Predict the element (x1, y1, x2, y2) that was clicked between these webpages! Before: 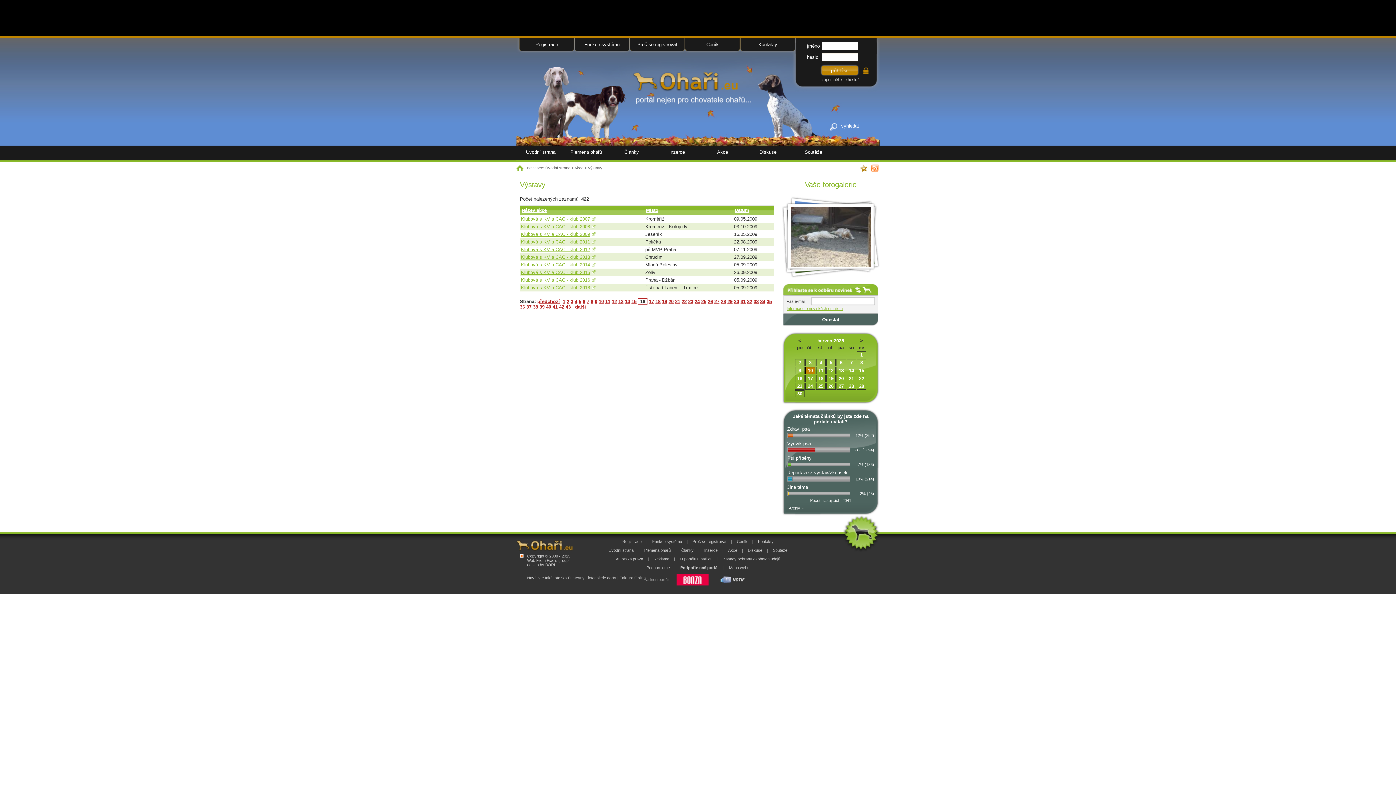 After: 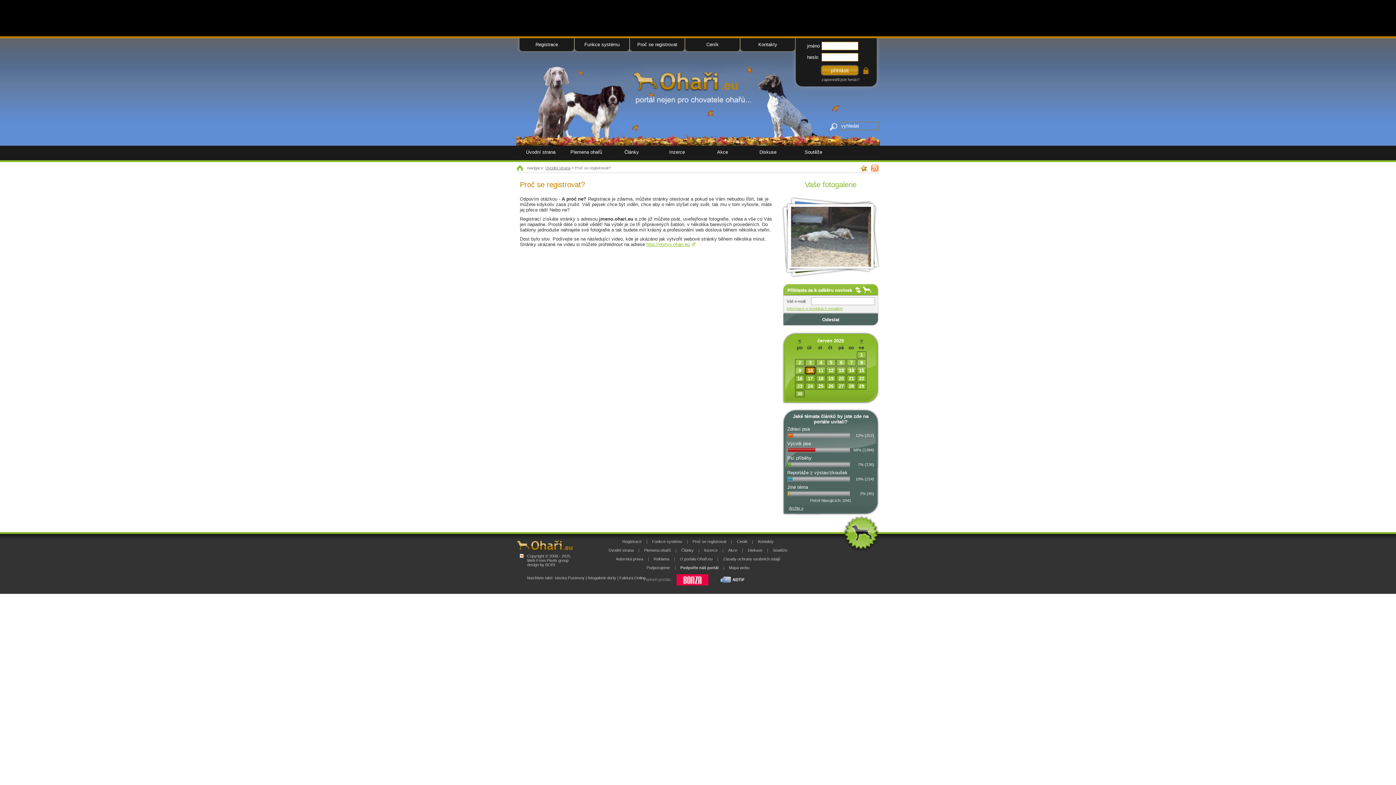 Action: bbox: (630, 38, 684, 51) label: Proč se registrovat